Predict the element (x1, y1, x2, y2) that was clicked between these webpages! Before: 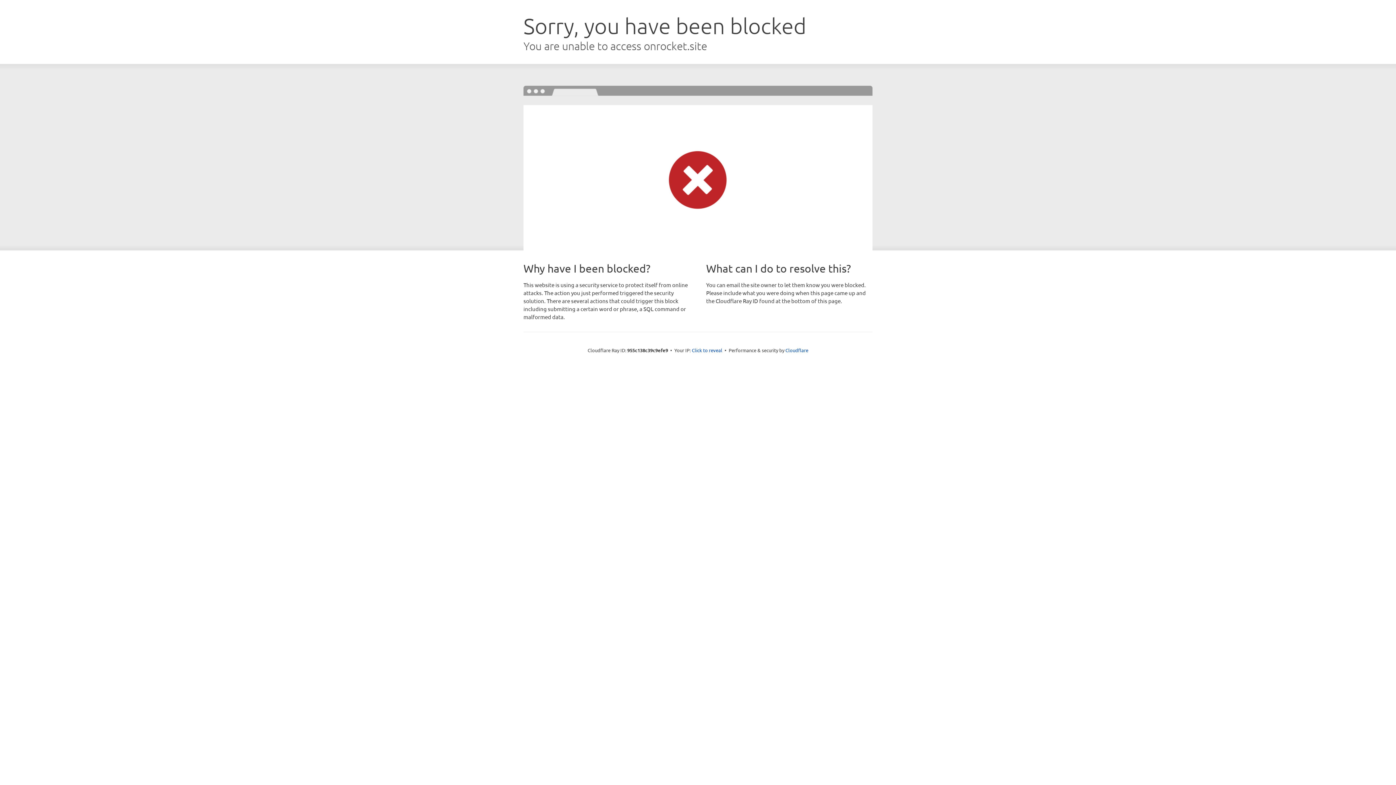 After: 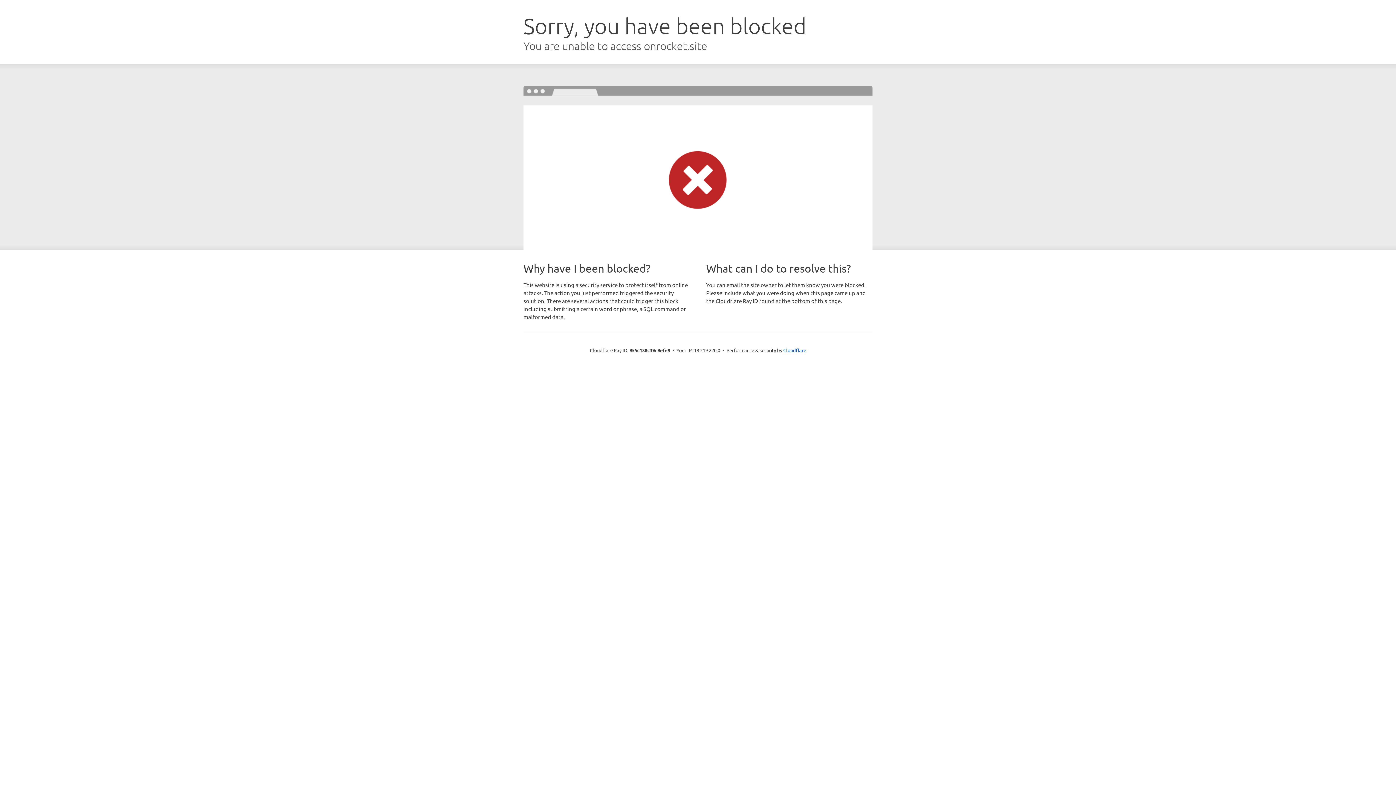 Action: bbox: (692, 346, 722, 353) label: Click to reveal